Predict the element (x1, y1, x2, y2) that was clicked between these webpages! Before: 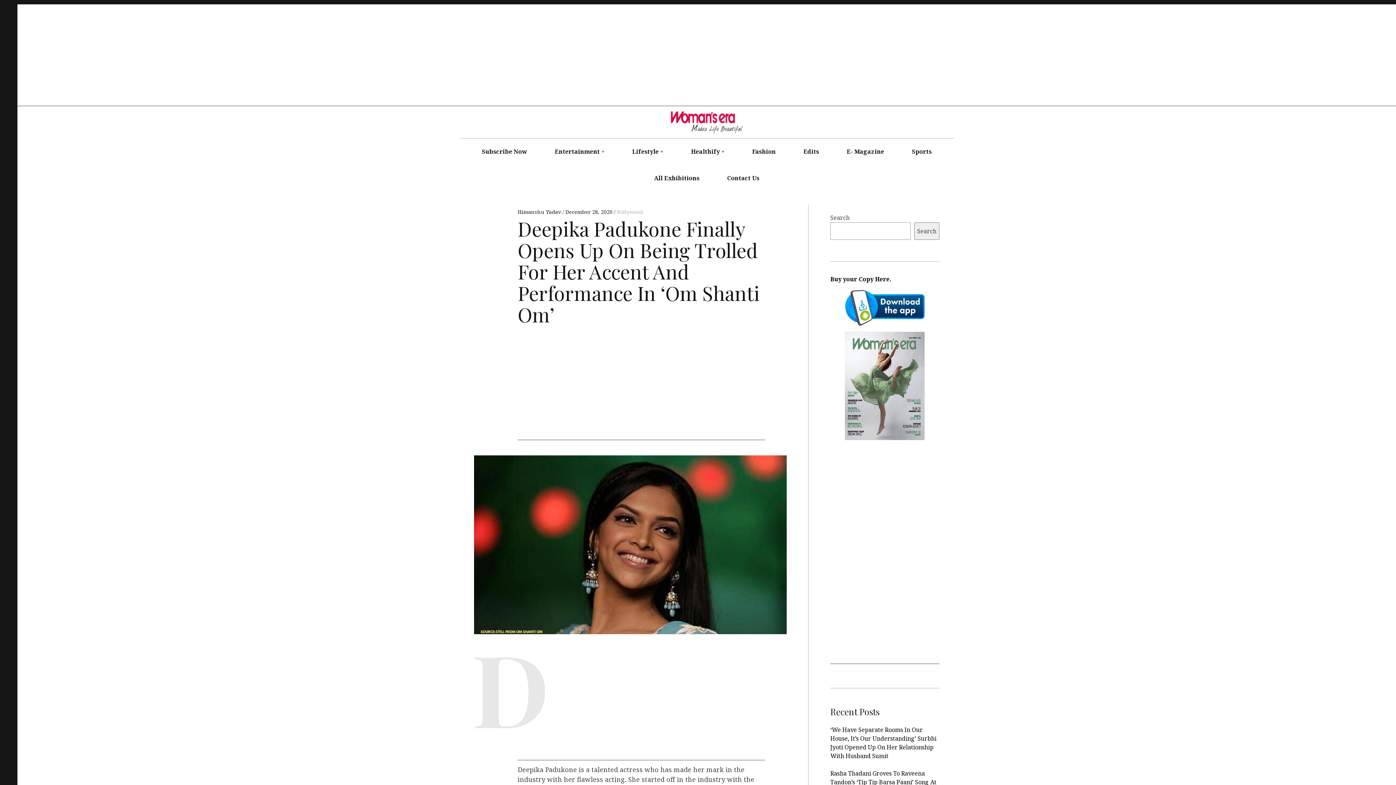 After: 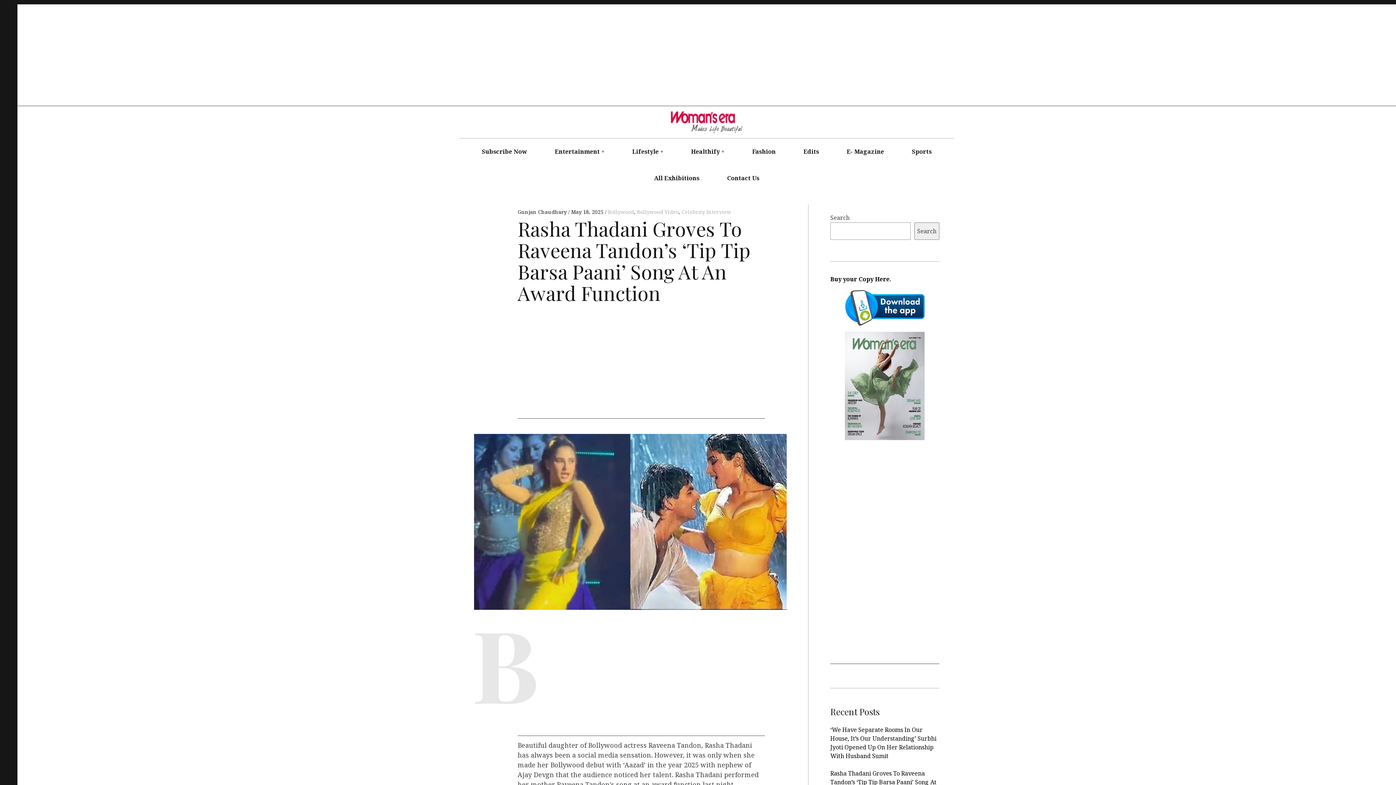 Action: label: Rasha Thadani Groves To Raveena Tandon’s ‘Tip Tip Barsa Paani’ Song At An Award Function bbox: (830, 769, 936, 795)